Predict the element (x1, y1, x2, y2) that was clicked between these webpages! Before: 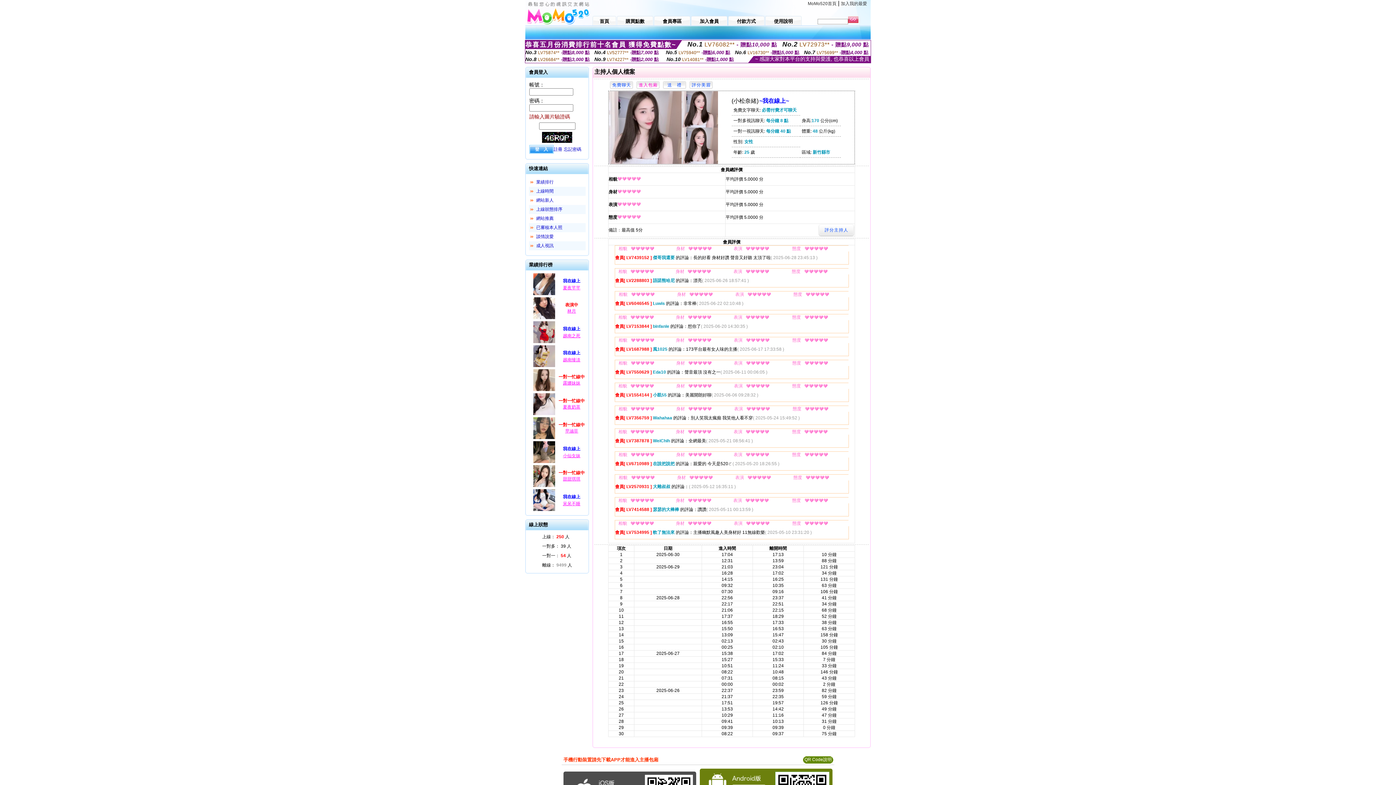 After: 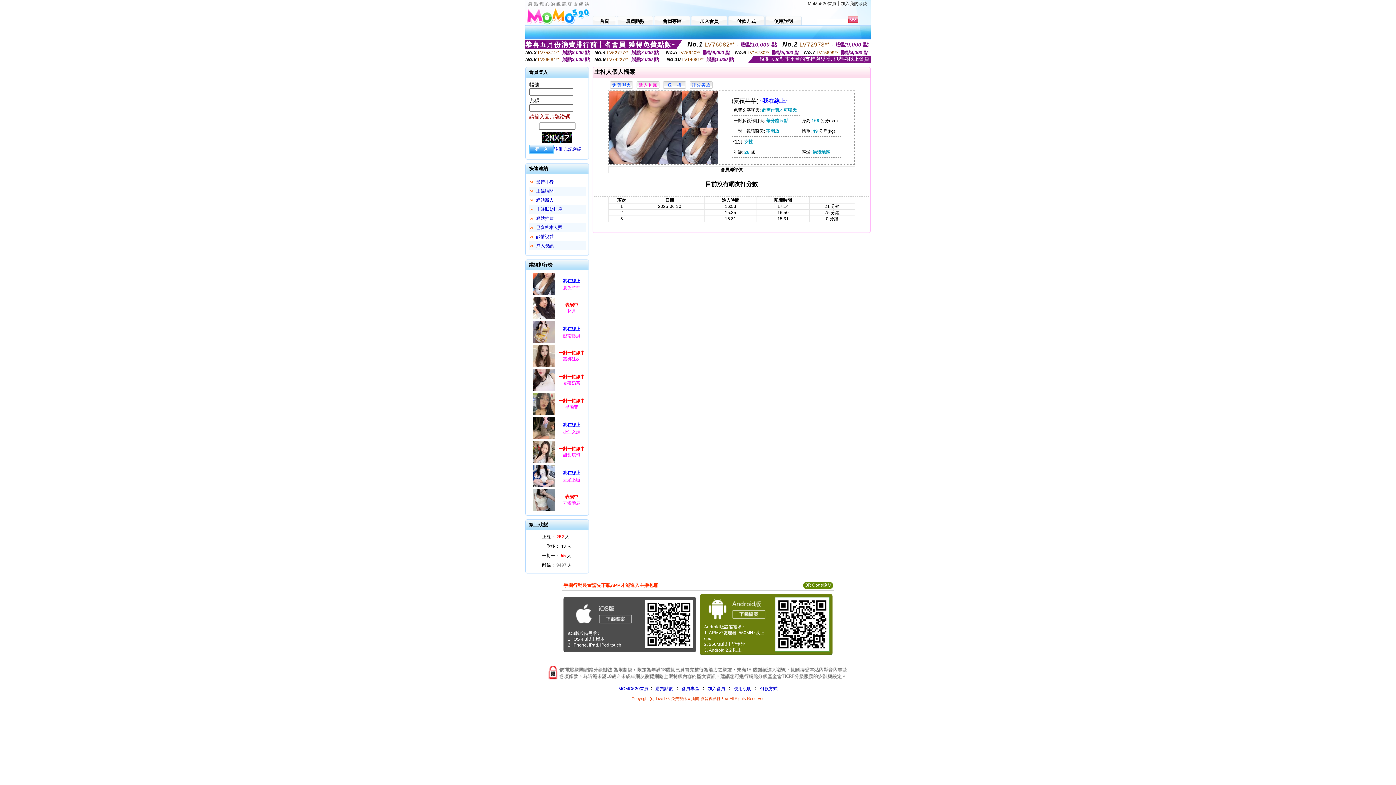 Action: bbox: (563, 285, 580, 290) label: 夏夜芊芊